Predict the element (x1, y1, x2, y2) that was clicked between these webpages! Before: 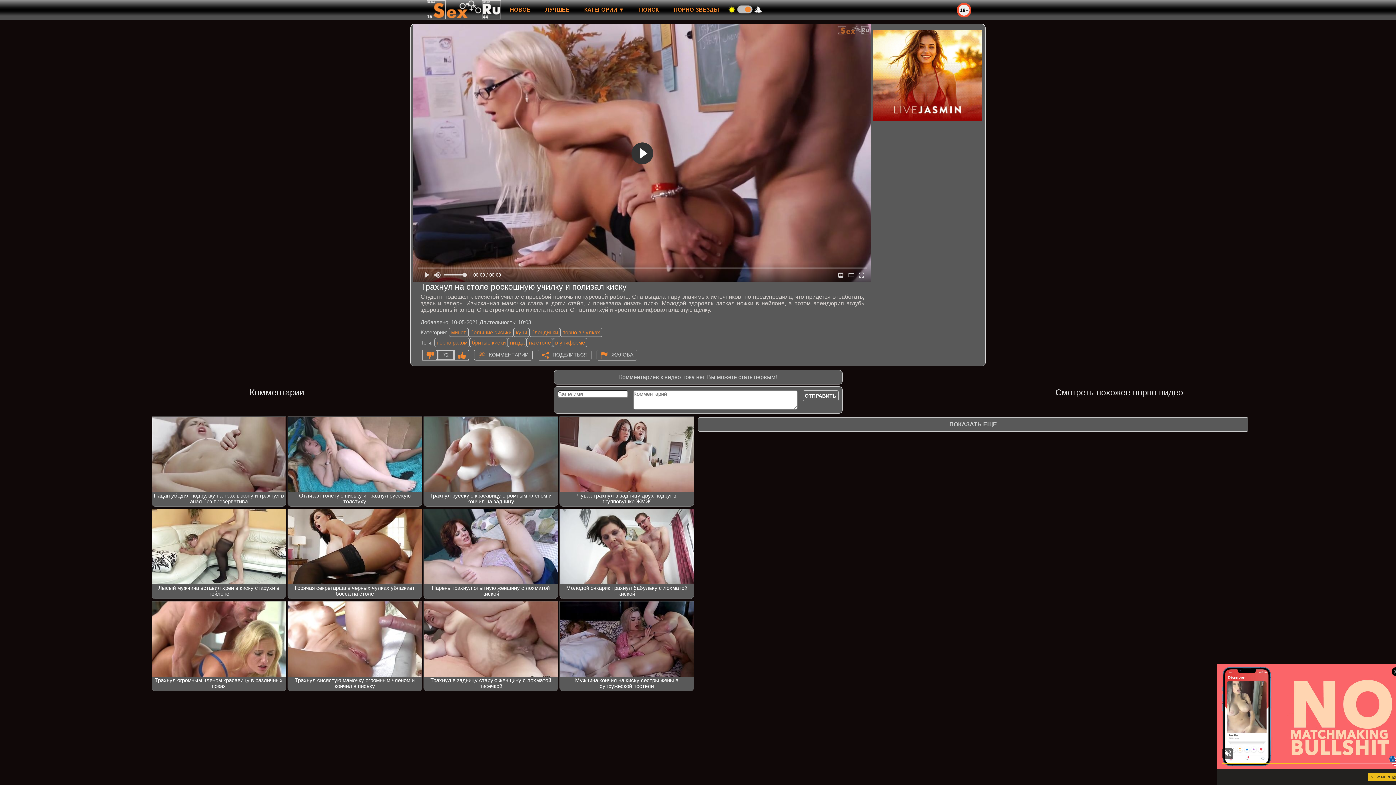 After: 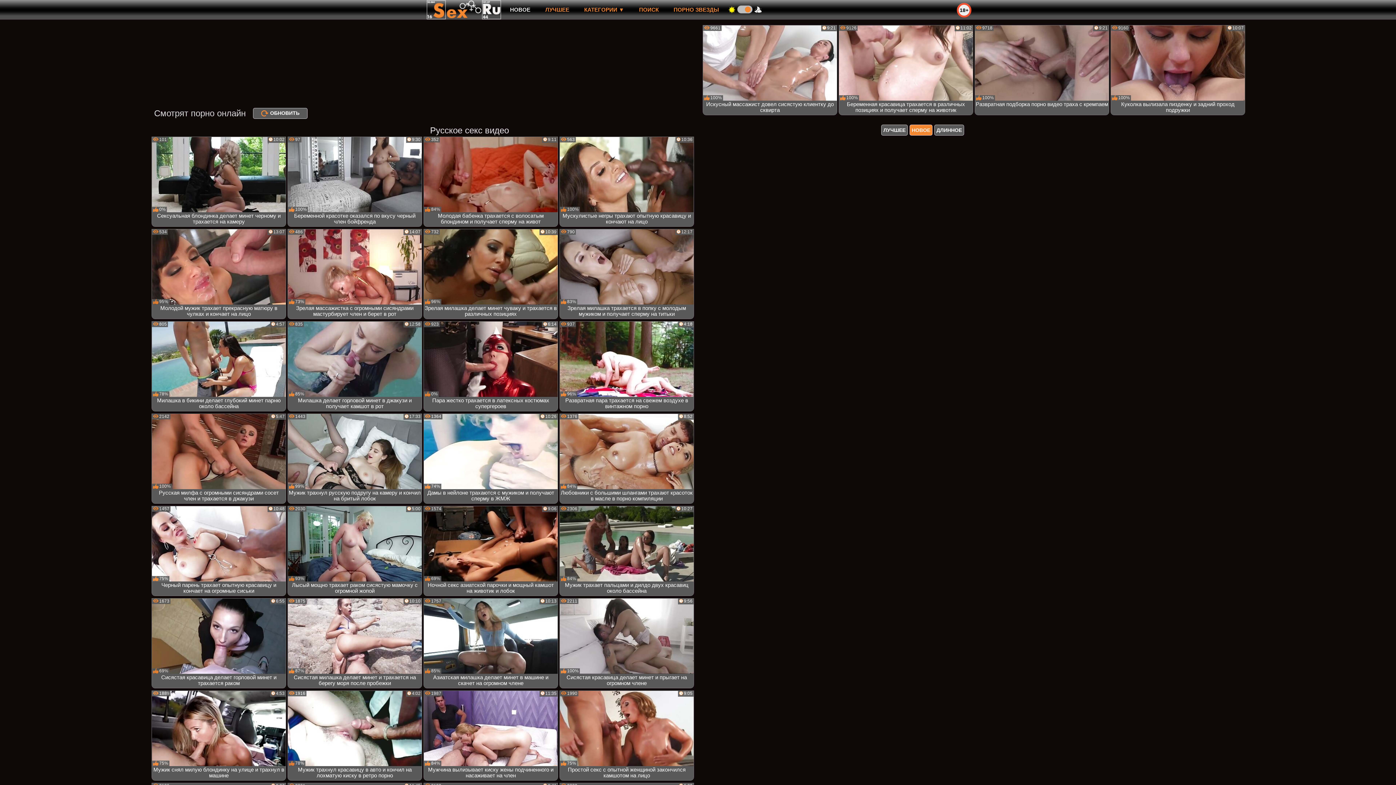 Action: label: НОВОЕ bbox: (502, 0, 537, 18)